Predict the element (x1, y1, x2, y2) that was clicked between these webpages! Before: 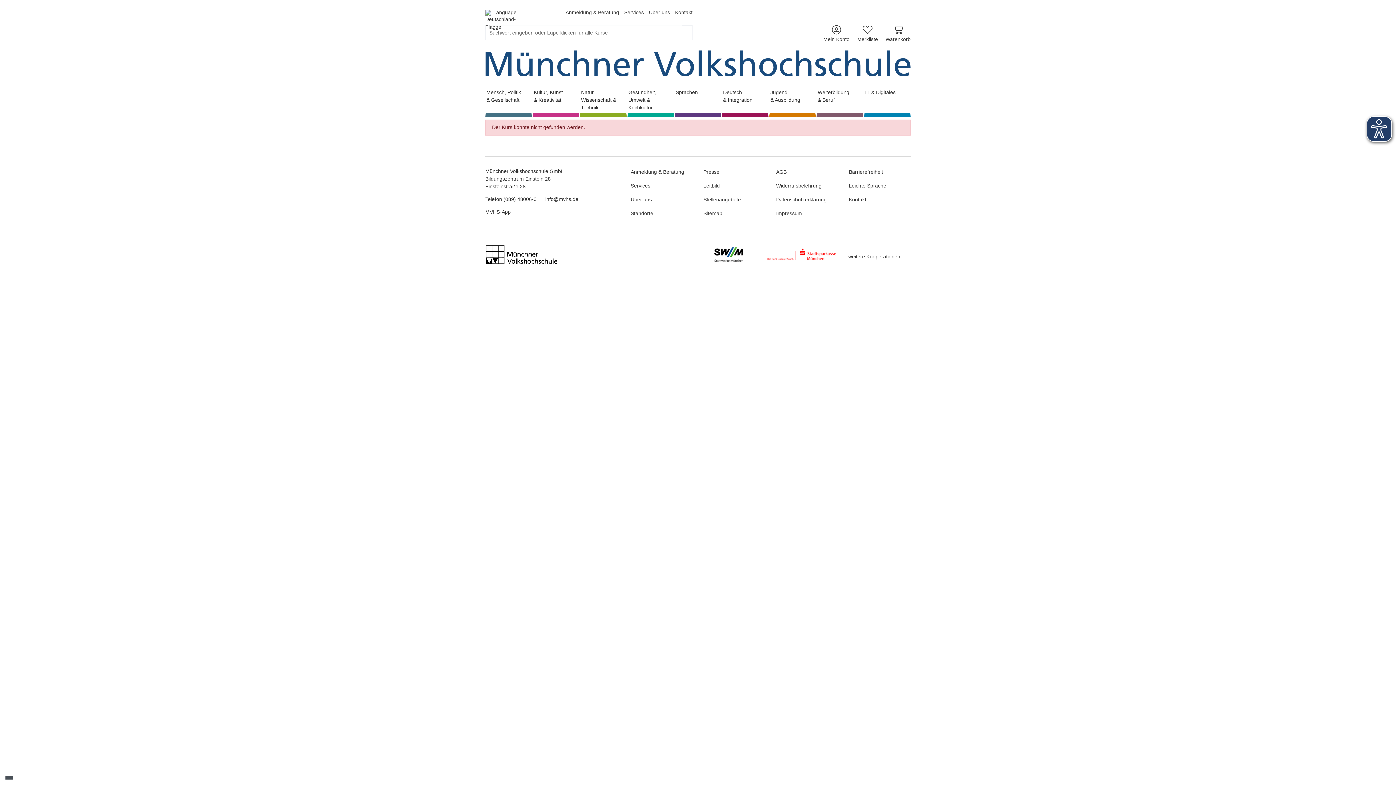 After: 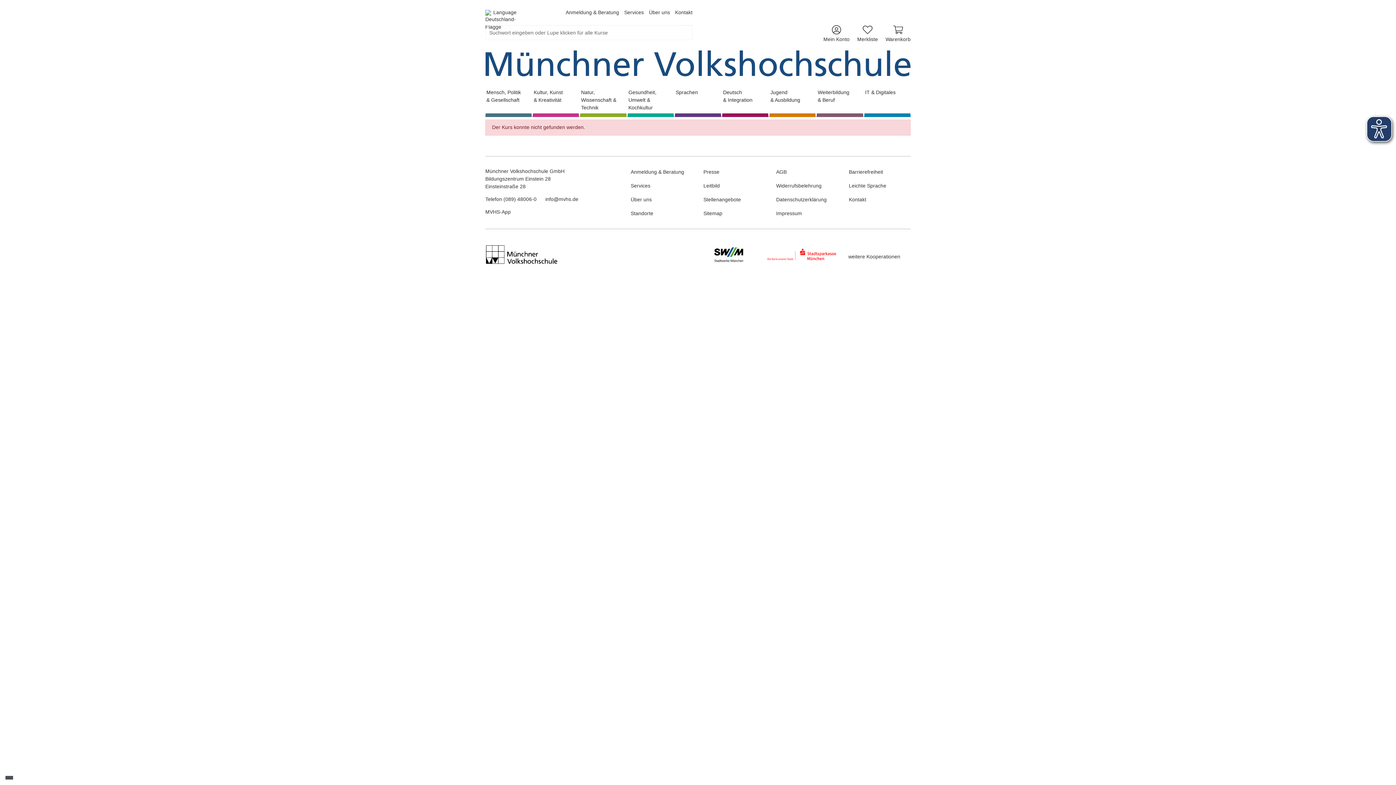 Action: bbox: (765, 239, 838, 269)